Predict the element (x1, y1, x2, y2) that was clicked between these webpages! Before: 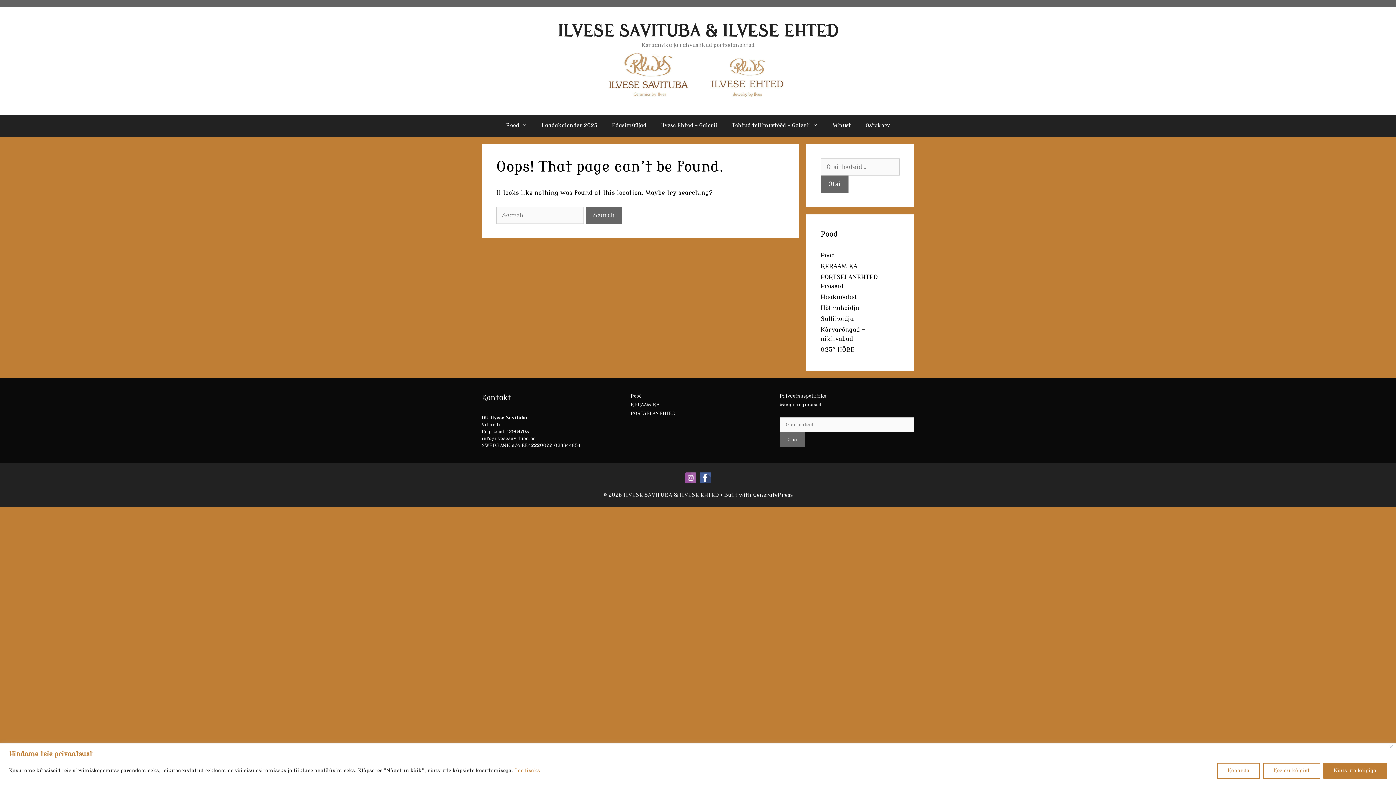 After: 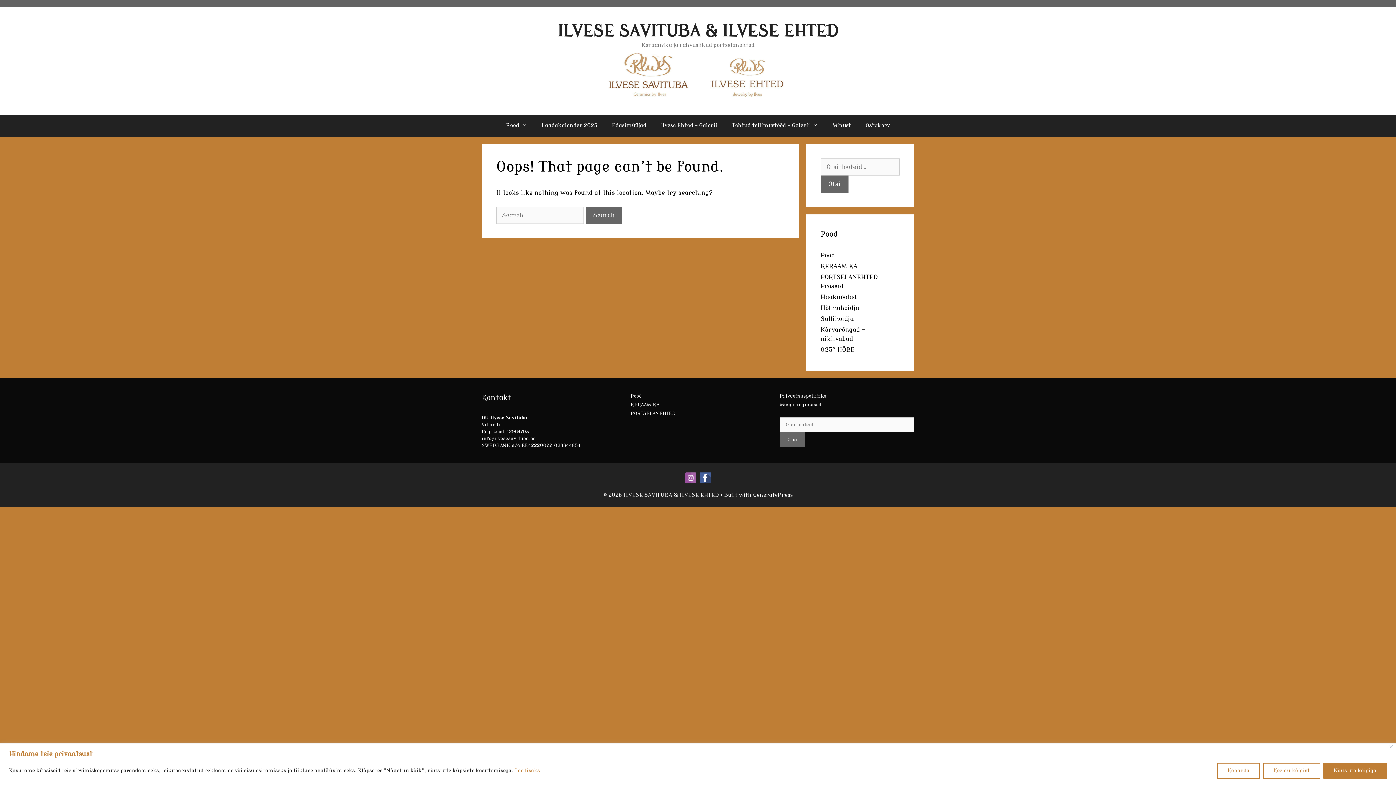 Action: label: Loe lisaks bbox: (514, 767, 540, 774)